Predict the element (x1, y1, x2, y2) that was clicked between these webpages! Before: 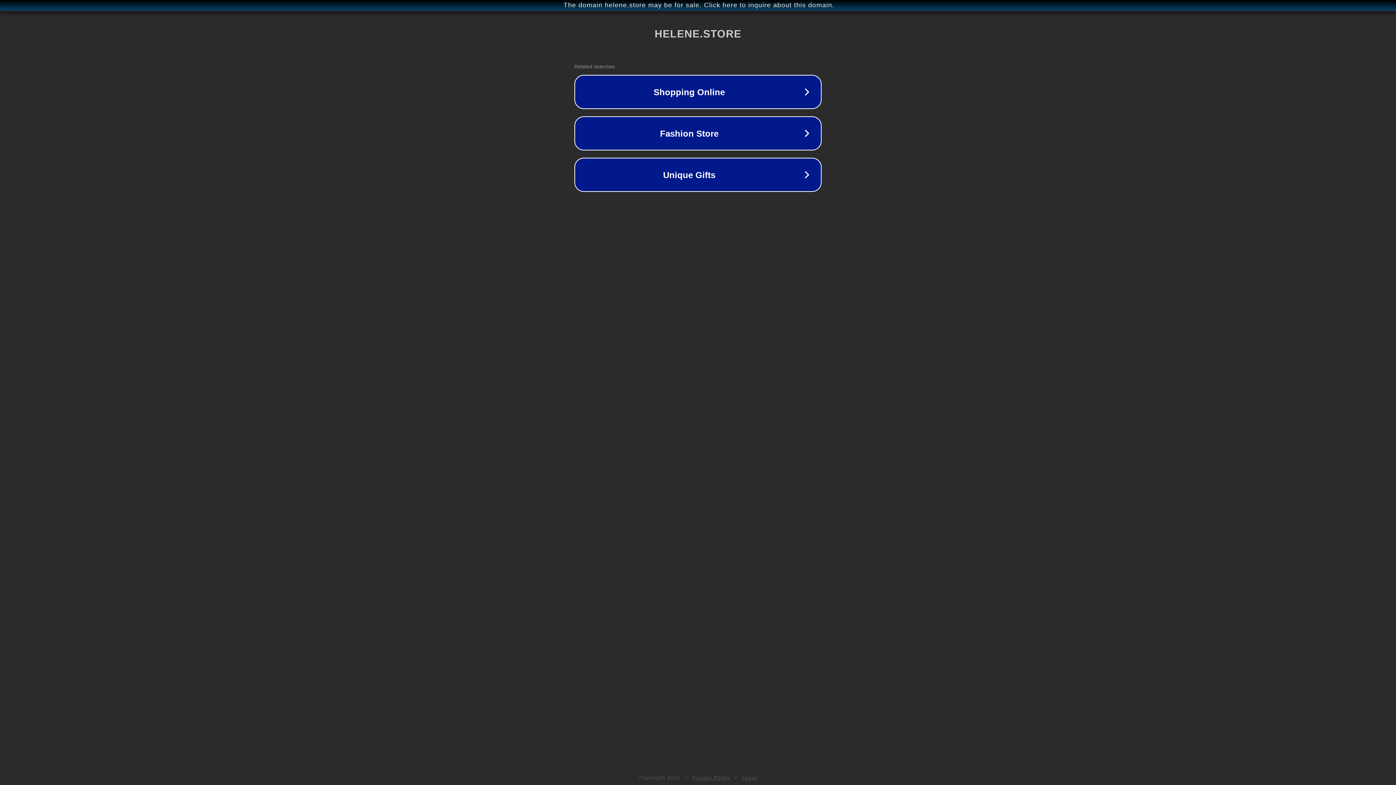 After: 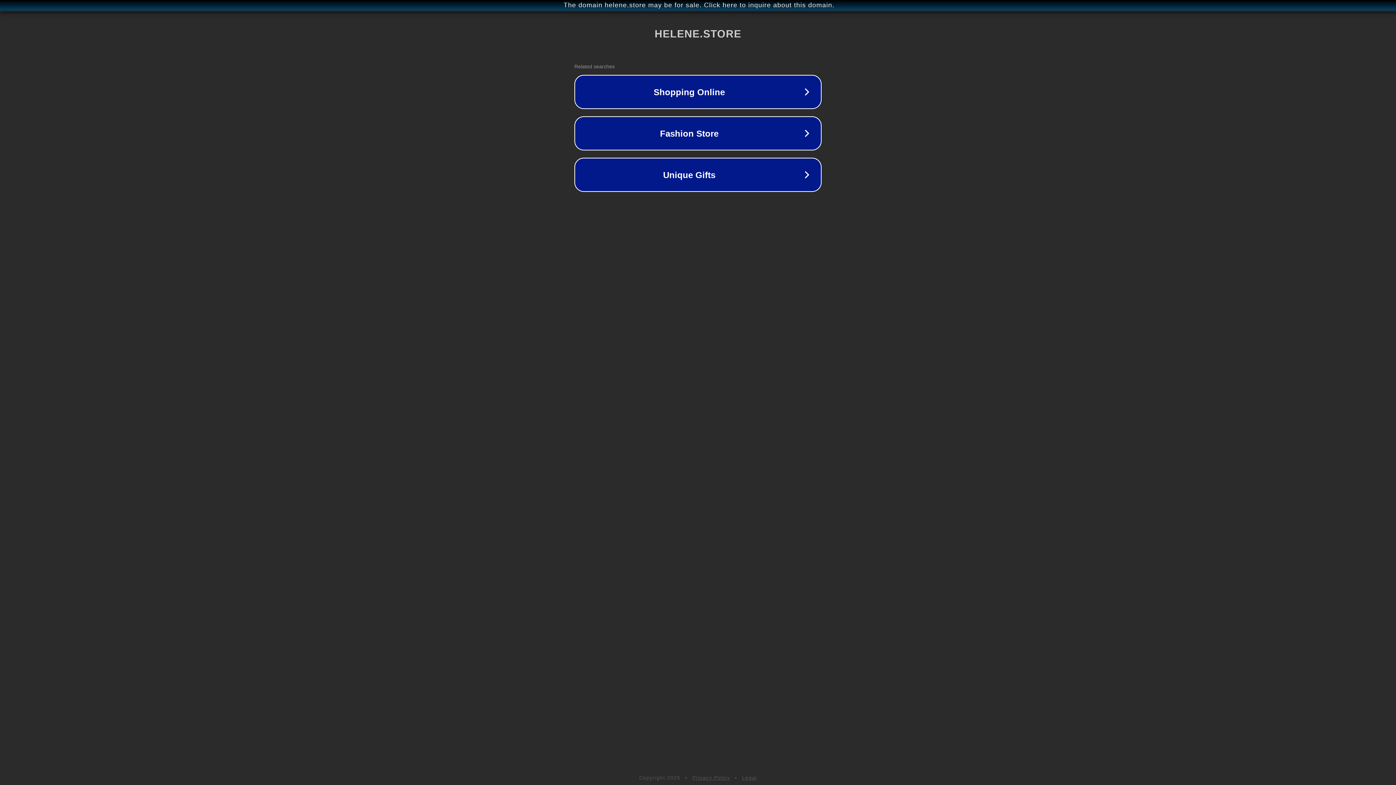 Action: label: Legal bbox: (742, 775, 757, 781)